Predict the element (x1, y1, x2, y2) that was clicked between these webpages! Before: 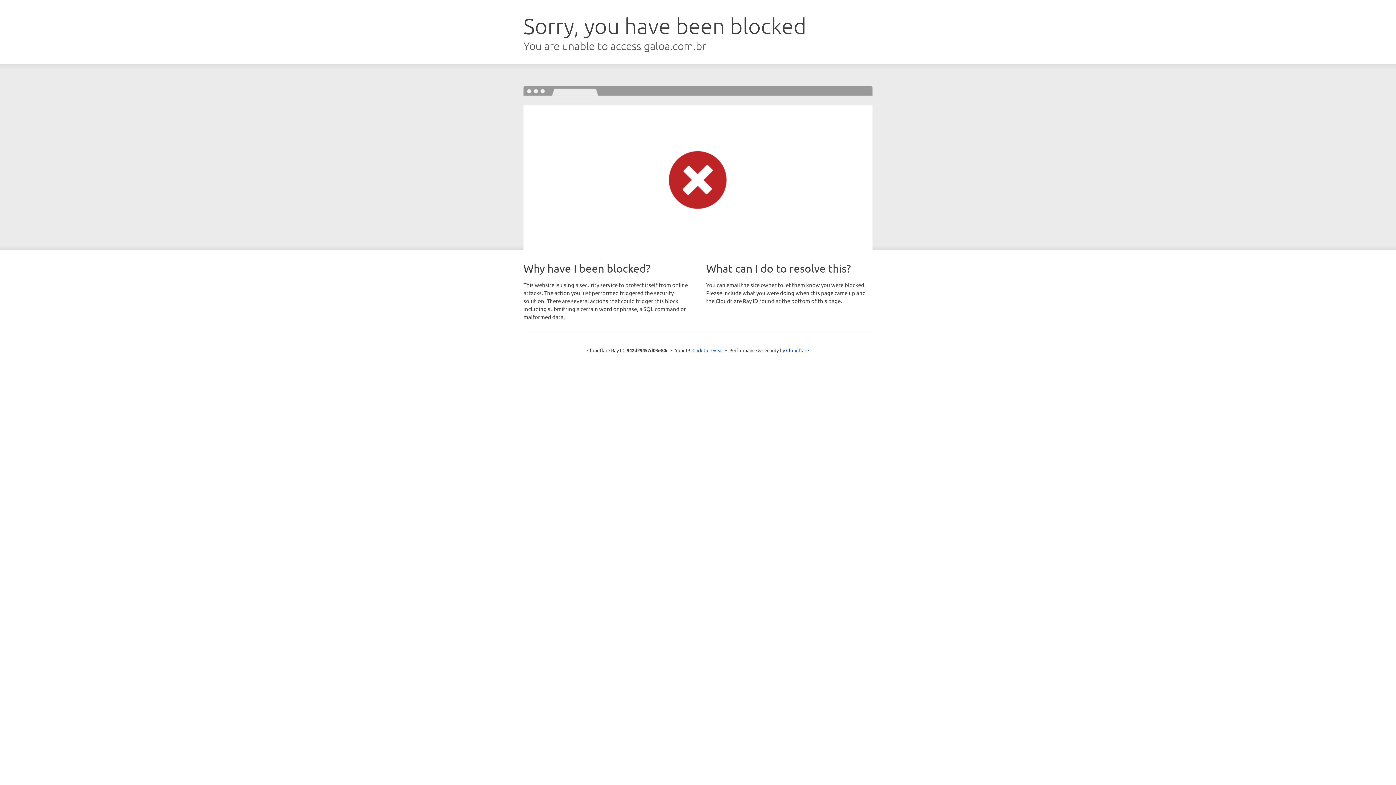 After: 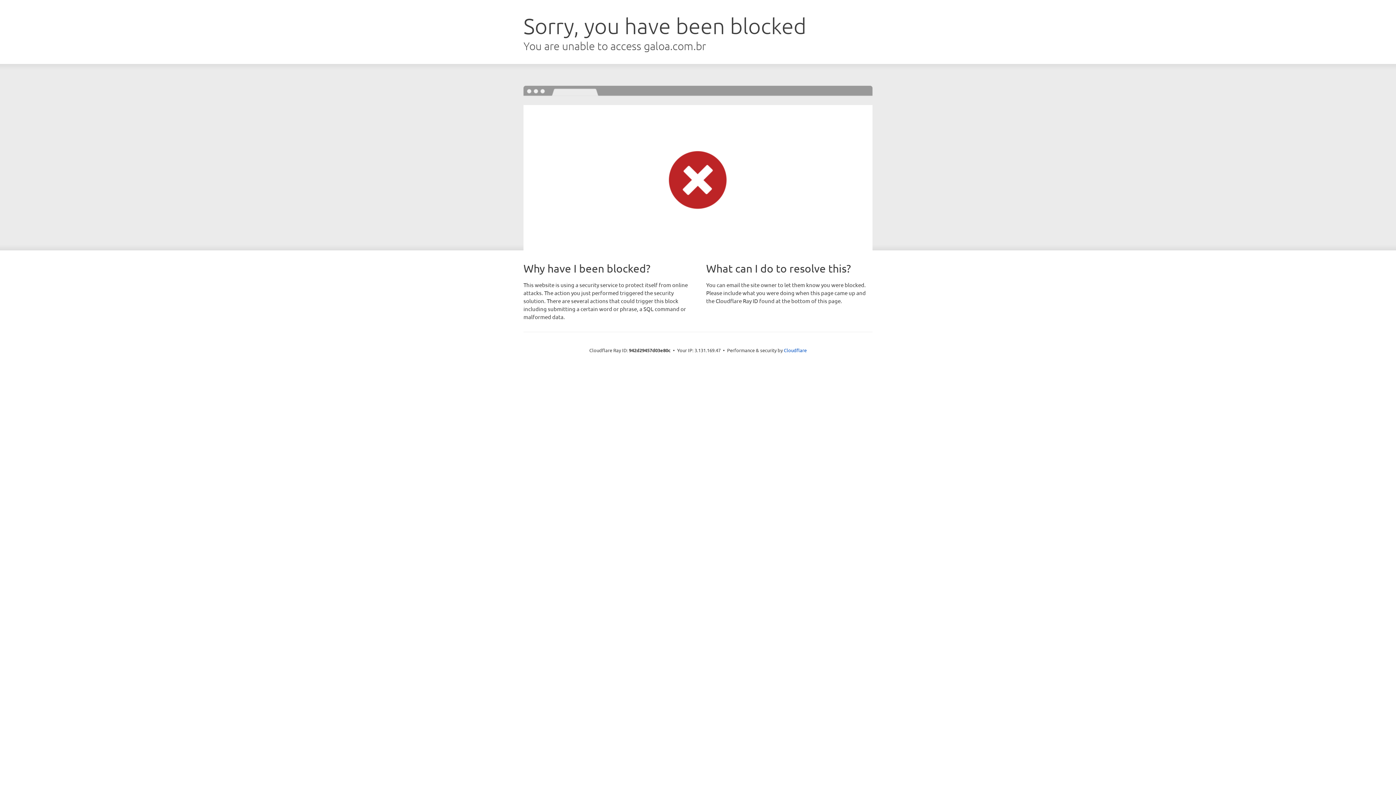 Action: bbox: (692, 346, 723, 353) label: Click to reveal